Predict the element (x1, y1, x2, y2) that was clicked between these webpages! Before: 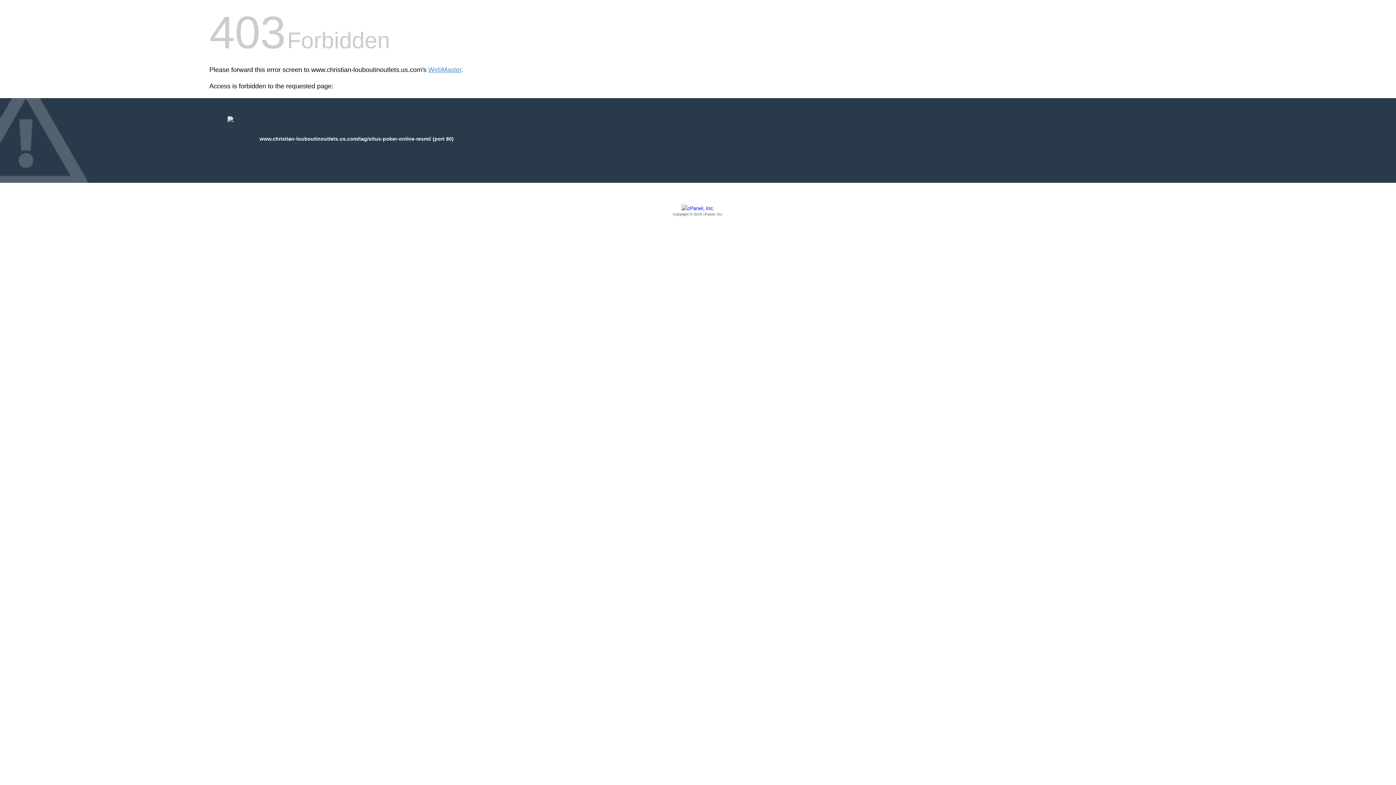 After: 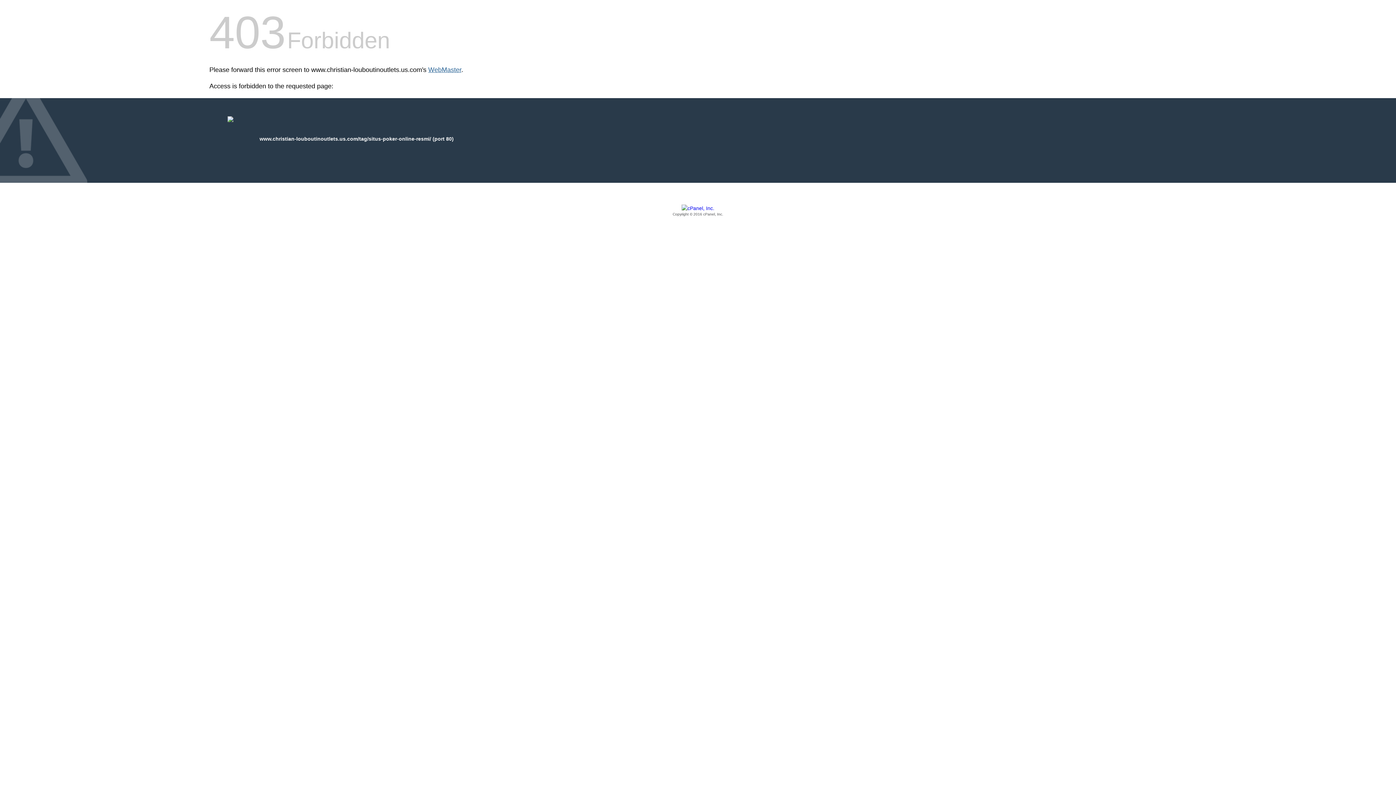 Action: label: WebMaster bbox: (428, 66, 461, 73)